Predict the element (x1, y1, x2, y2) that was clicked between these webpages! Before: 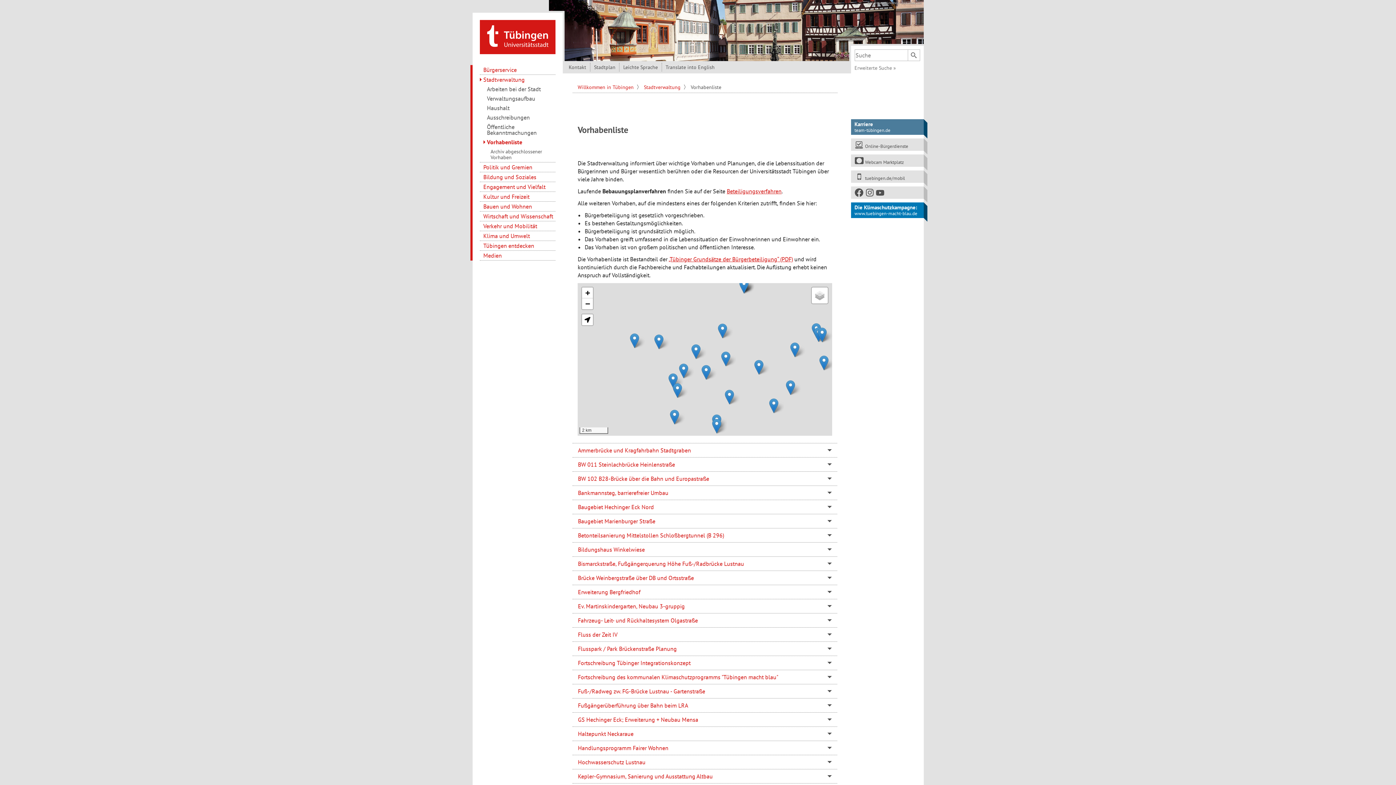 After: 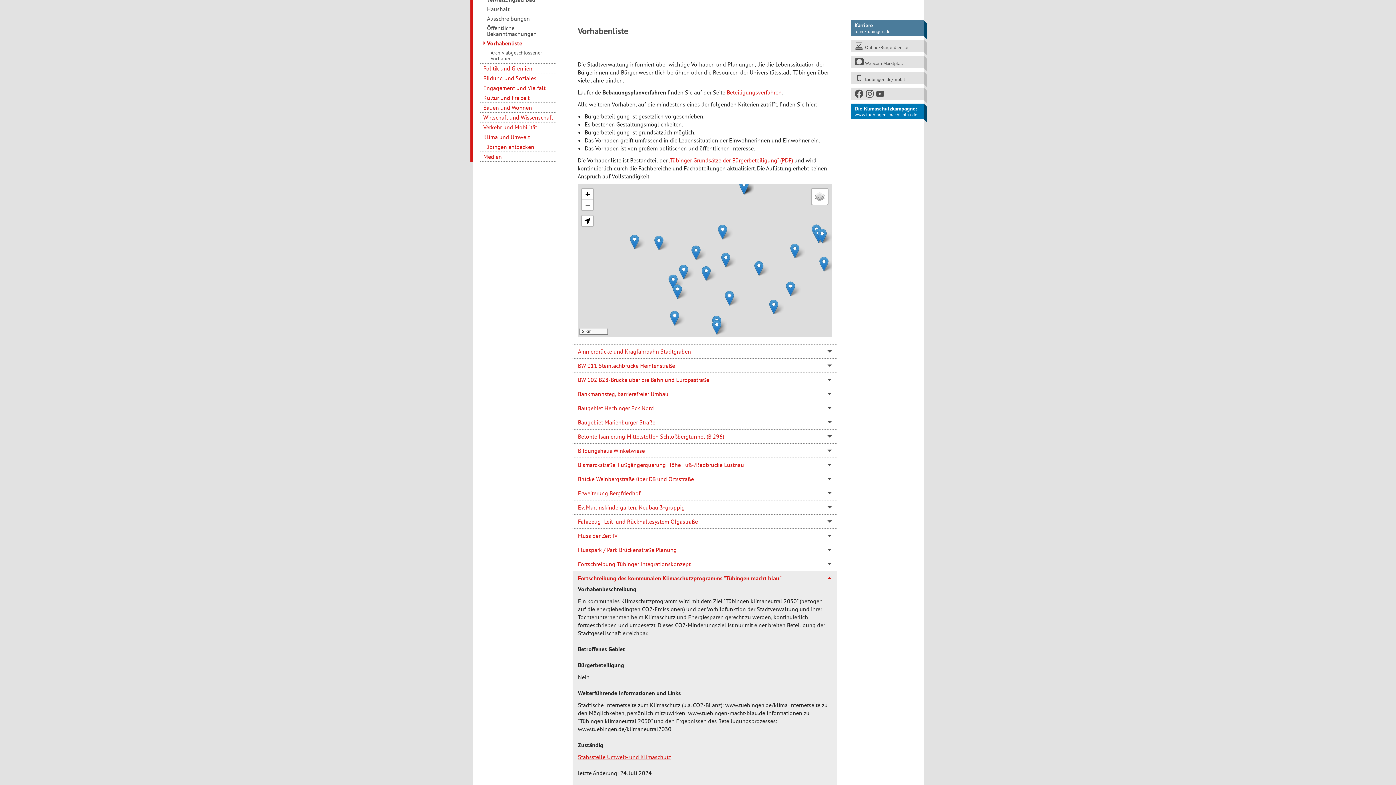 Action: label: Fortschreibung des kommunalen Klimaschutzprogramms "Tübingen macht blau" bbox: (572, 670, 837, 684)